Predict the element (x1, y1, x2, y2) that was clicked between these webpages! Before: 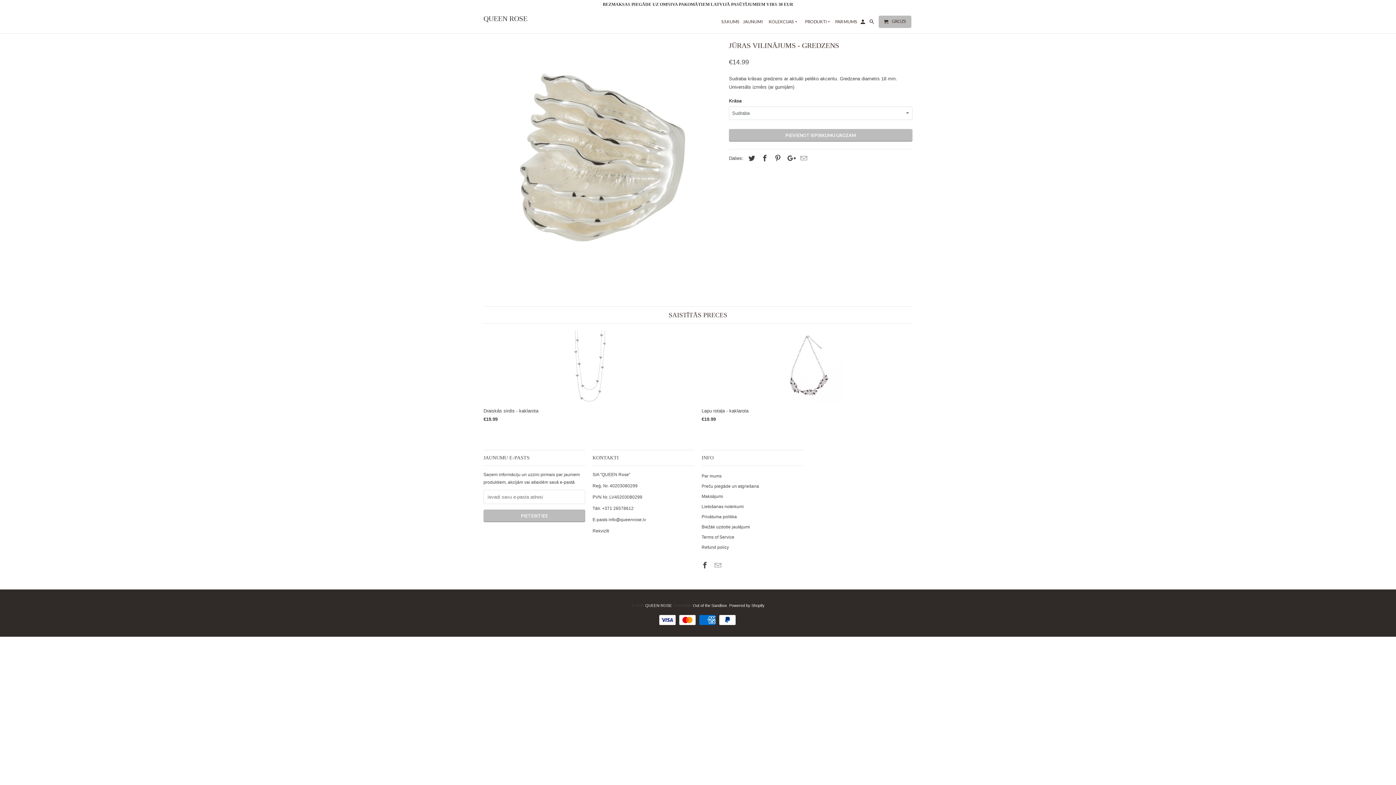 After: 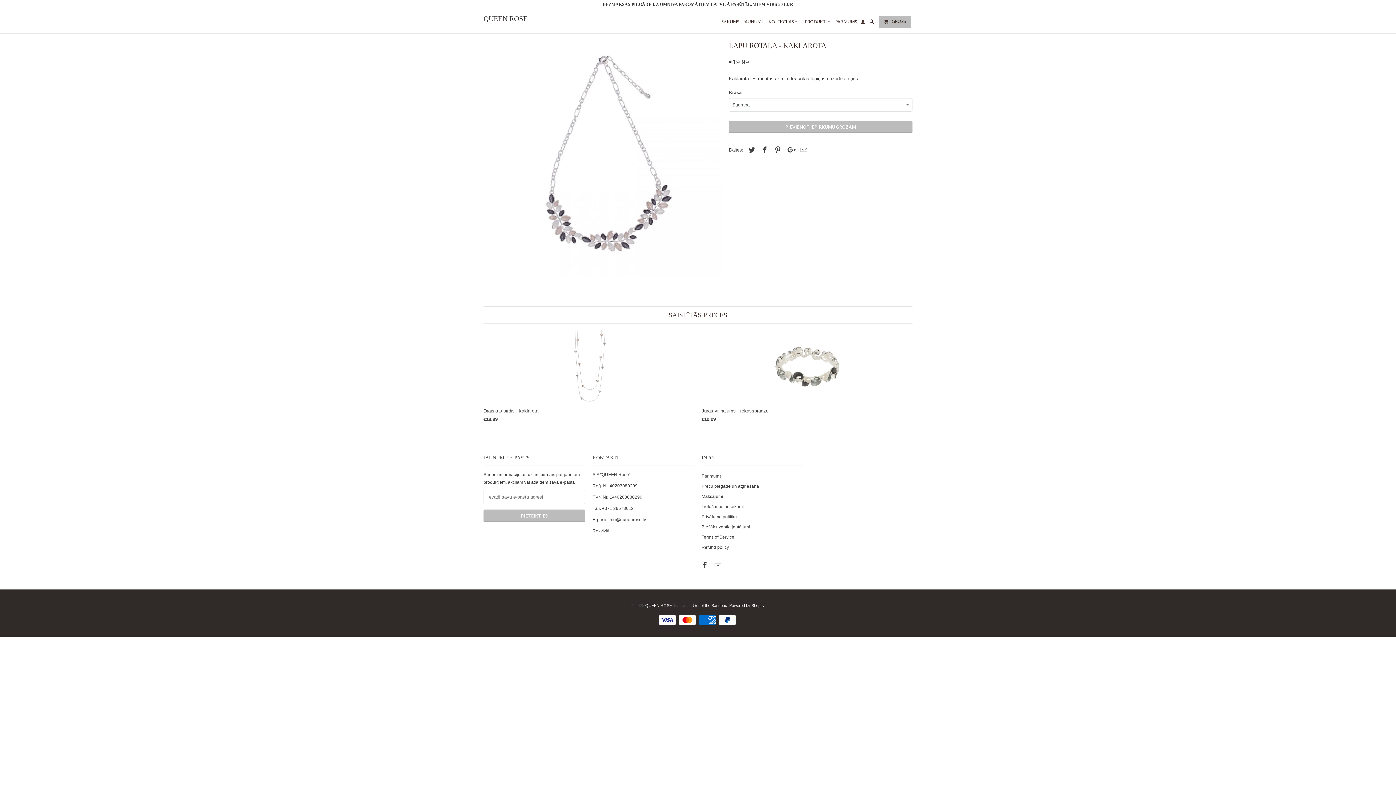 Action: bbox: (701, 330, 912, 425) label: Lapu rotaļa - kaklarota
€19.99